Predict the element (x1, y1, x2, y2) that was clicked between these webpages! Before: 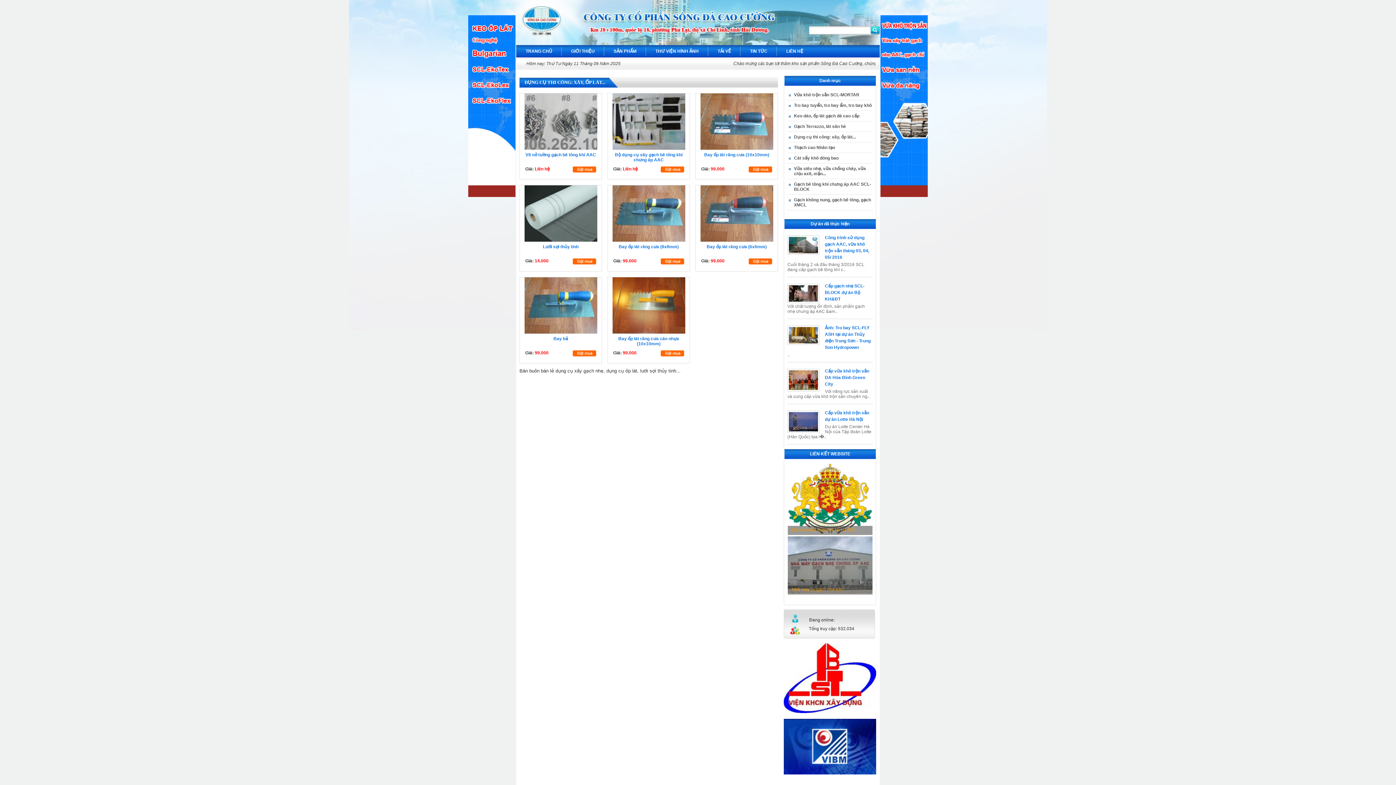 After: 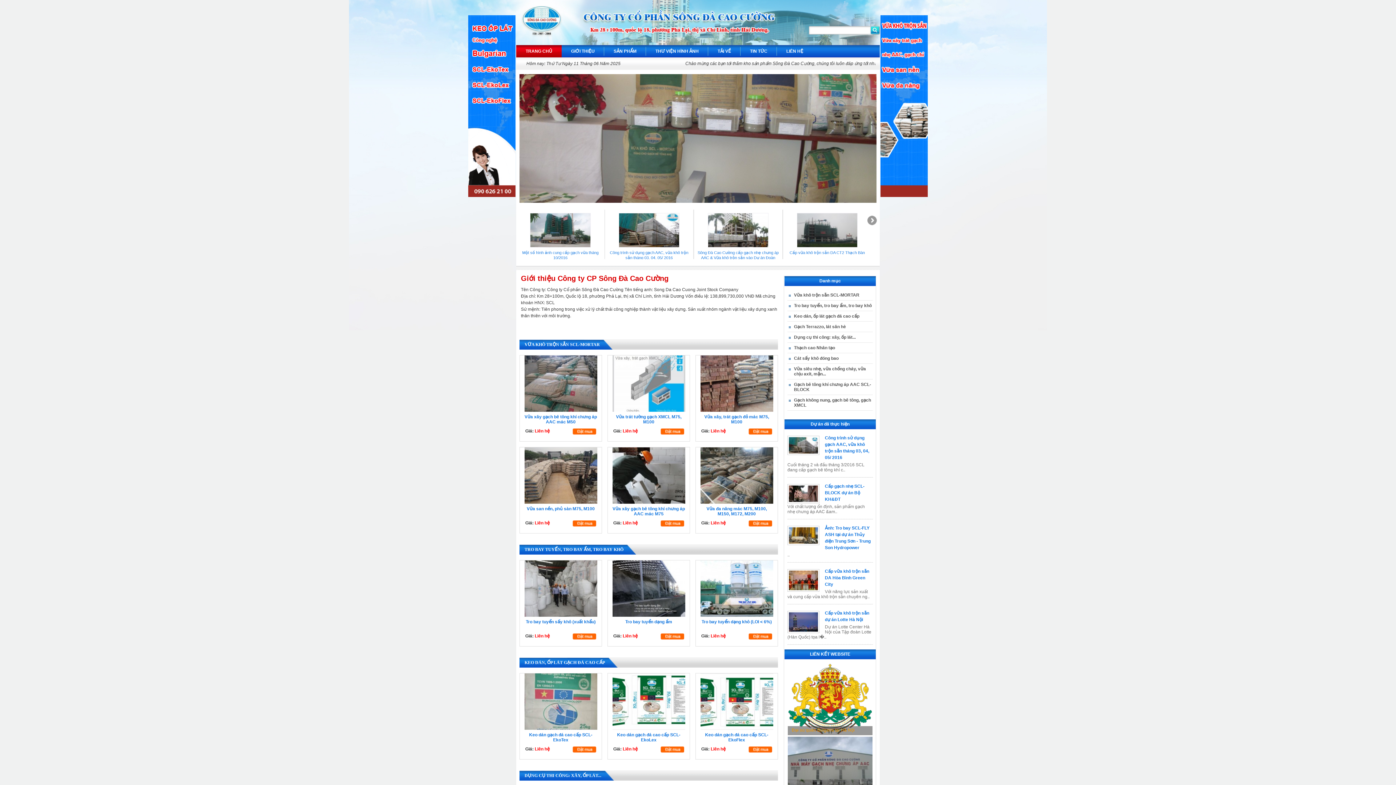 Action: label: Danh mục bbox: (819, 78, 841, 83)